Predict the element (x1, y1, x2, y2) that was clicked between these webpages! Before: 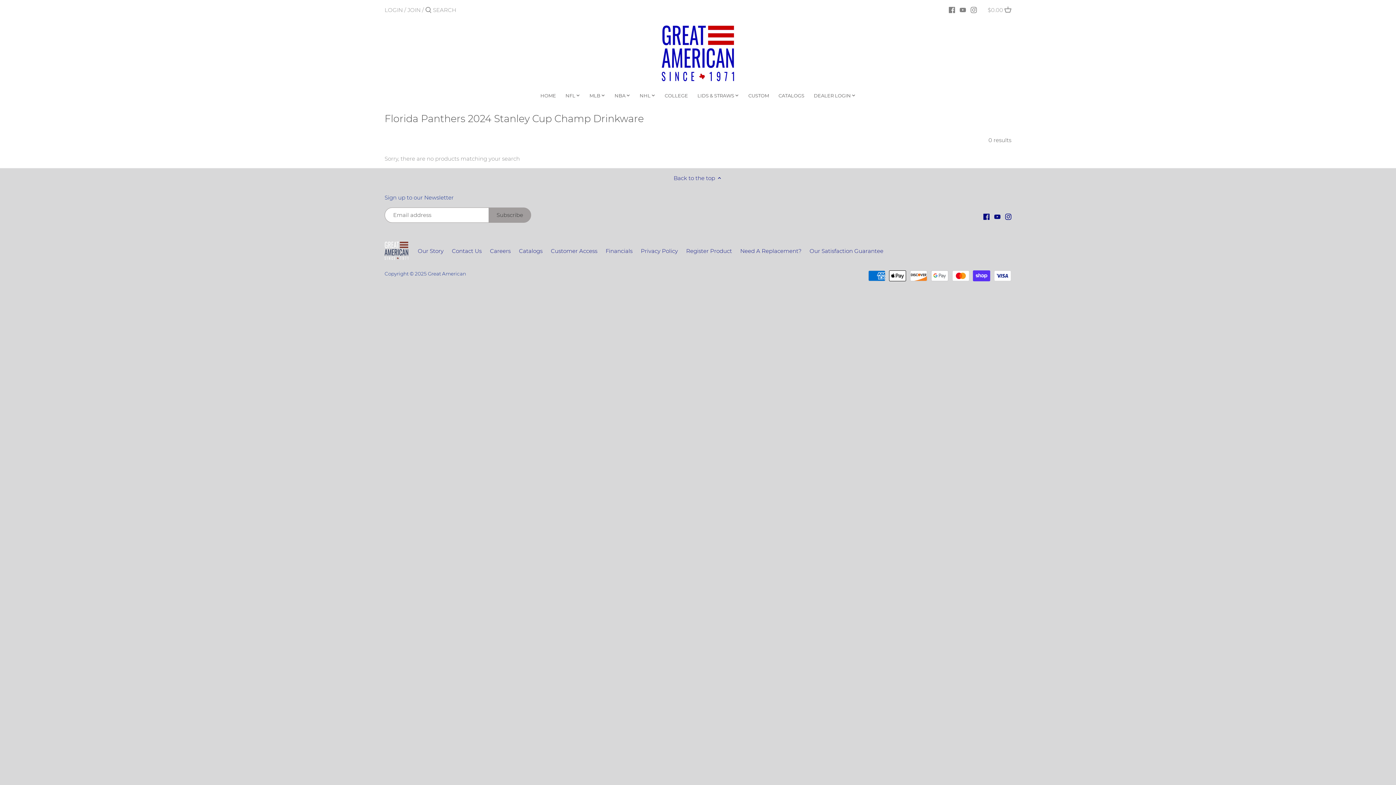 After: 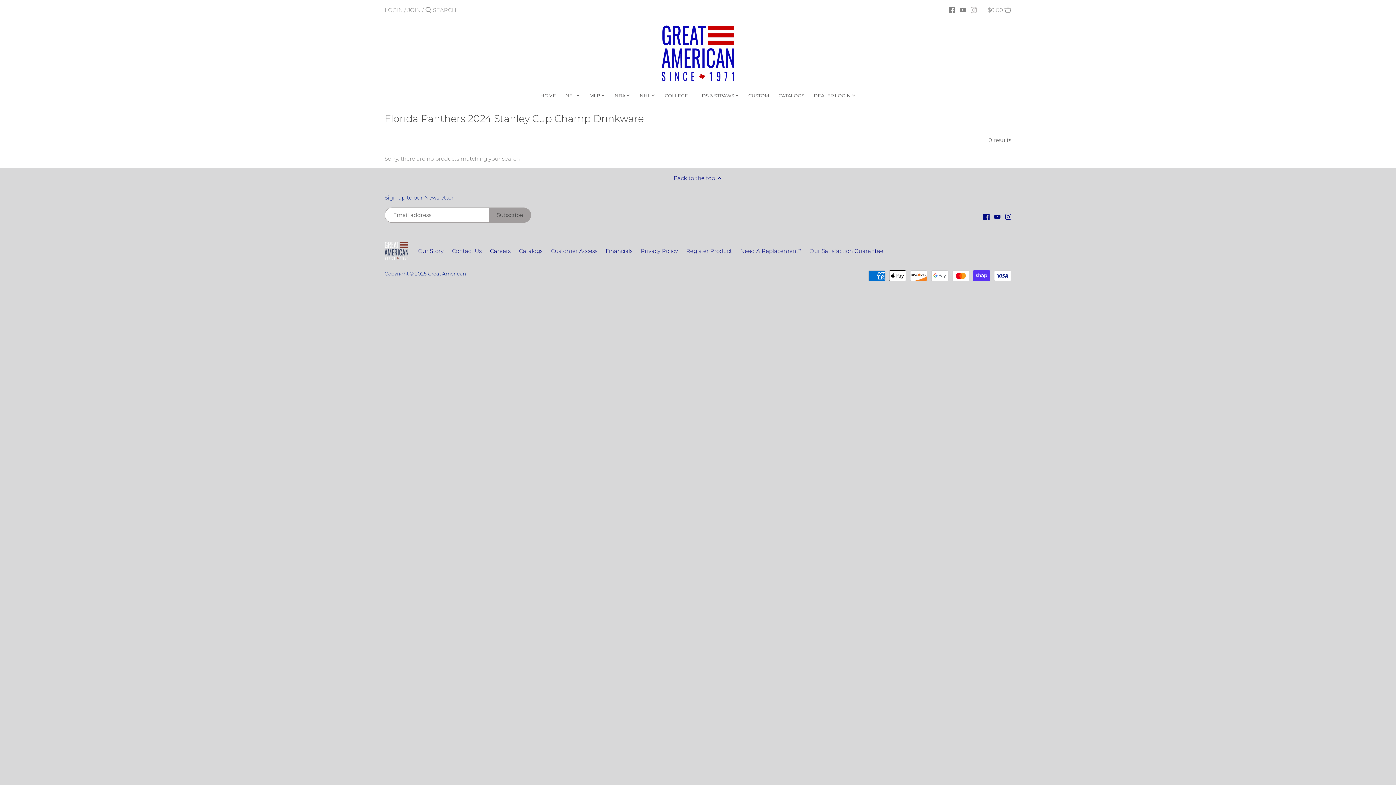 Action: bbox: (970, 2, 977, 16)